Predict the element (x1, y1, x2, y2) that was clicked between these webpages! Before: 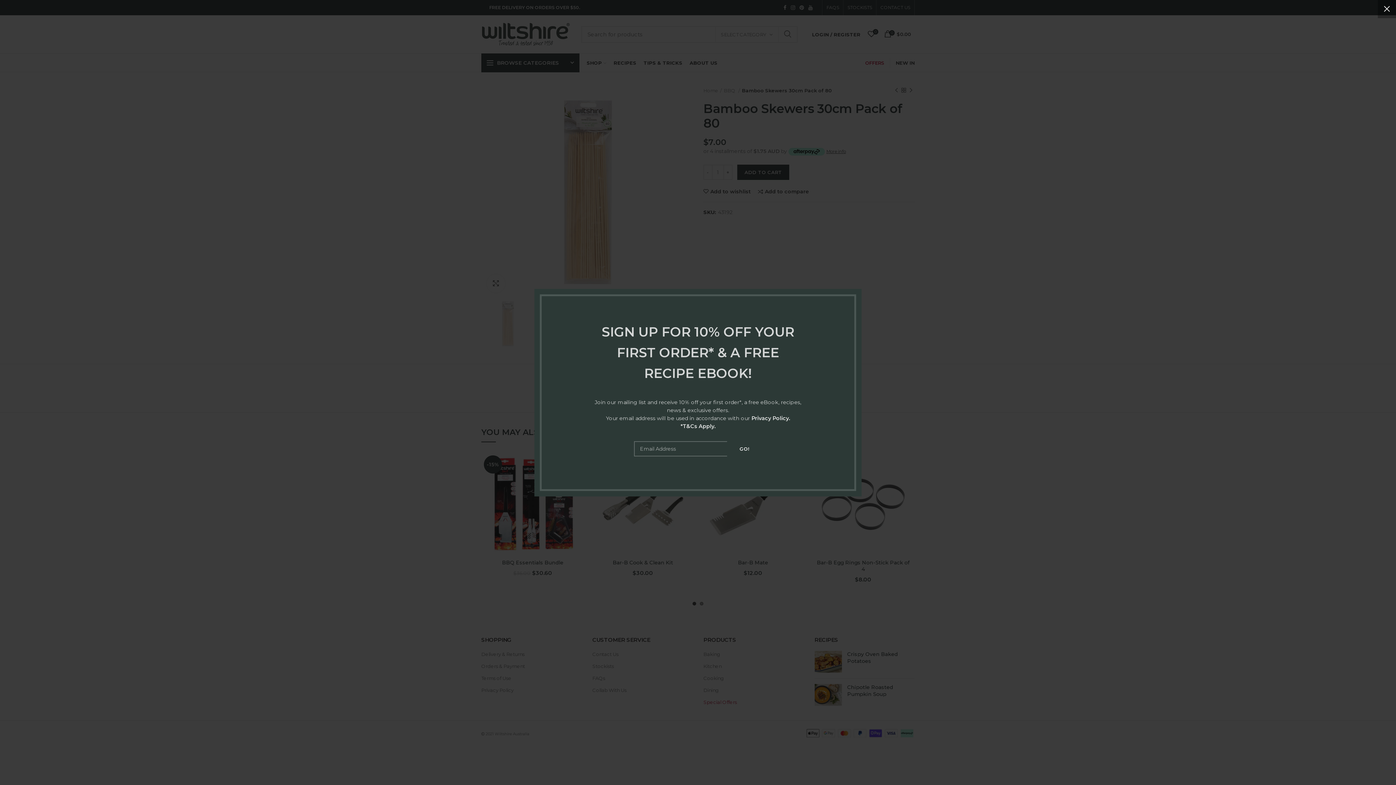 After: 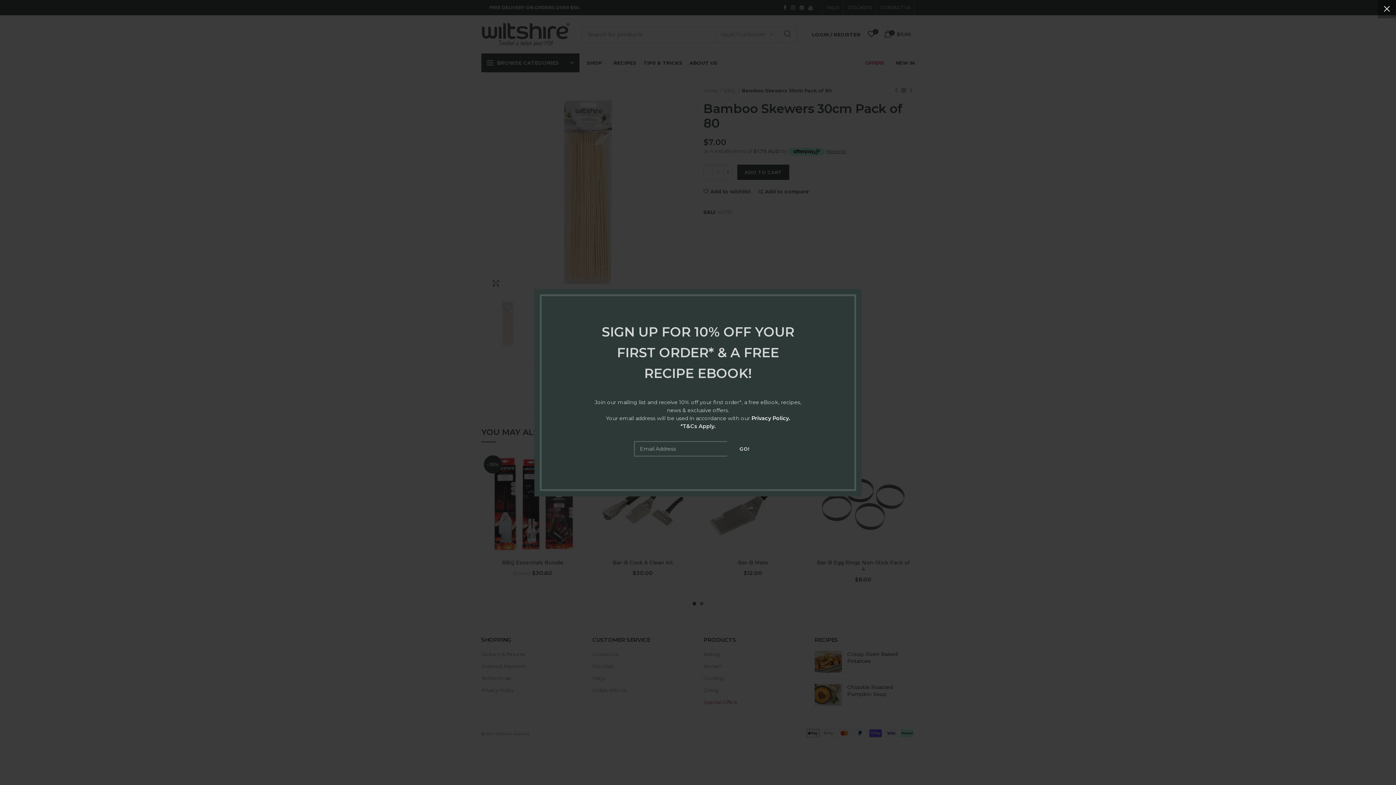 Action: label: Privacy Policy. bbox: (715, 415, 753, 421)